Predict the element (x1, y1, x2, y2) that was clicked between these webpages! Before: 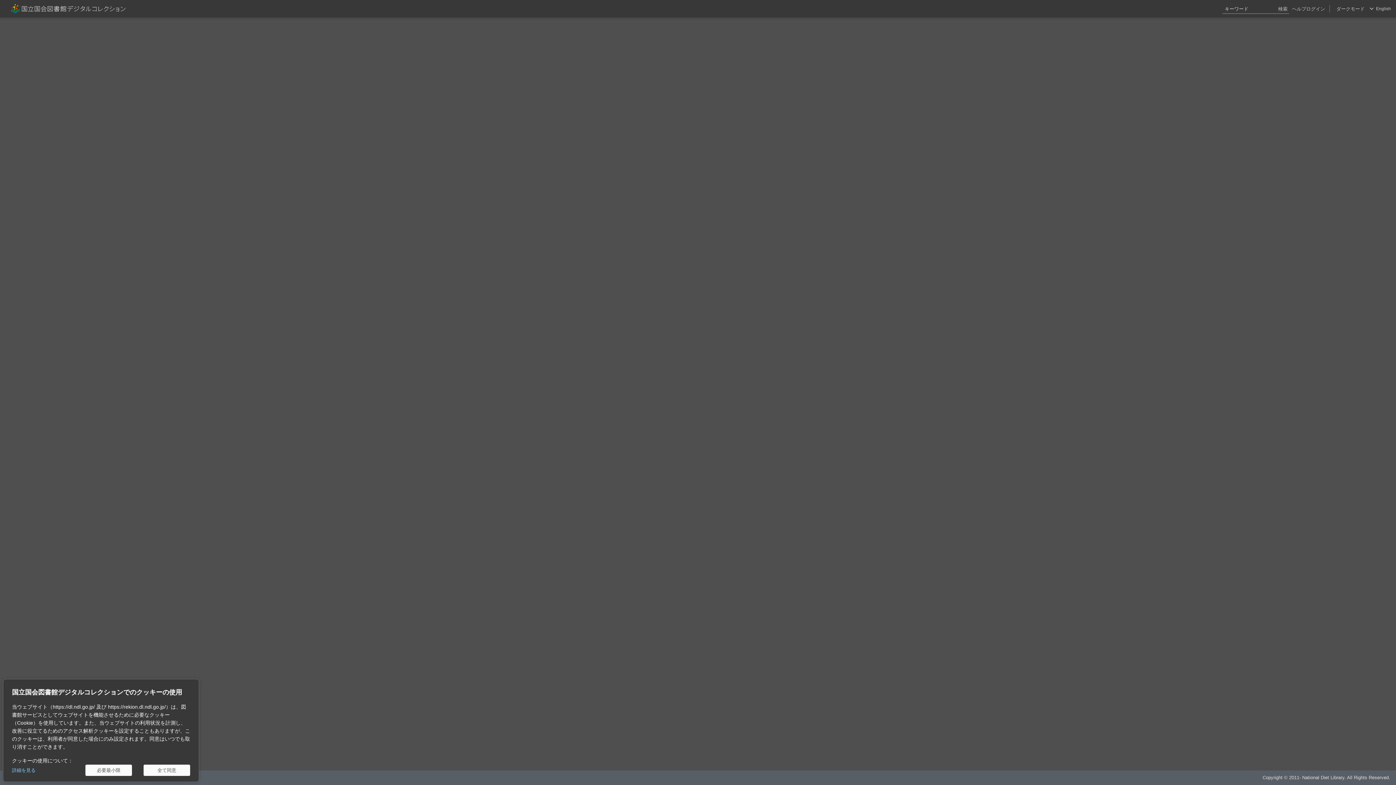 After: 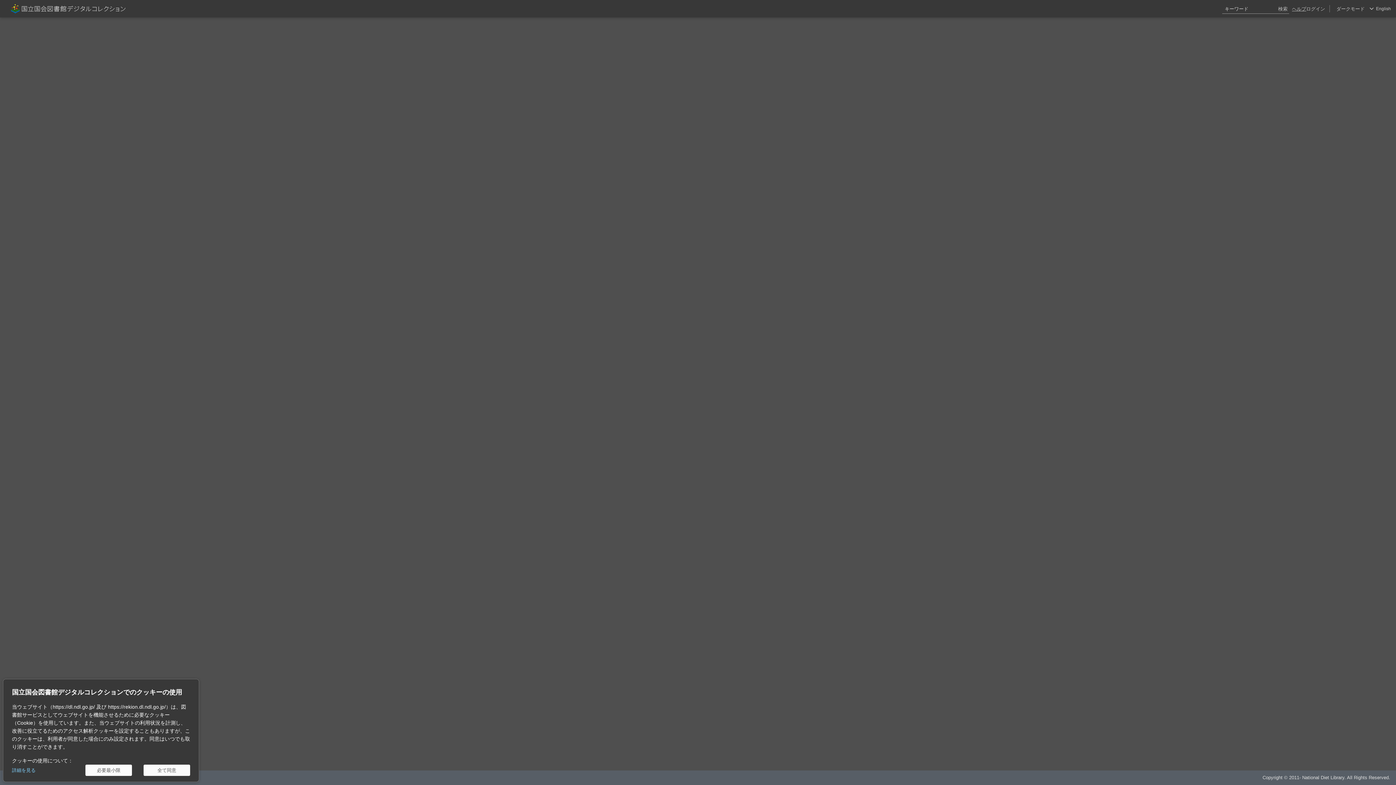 Action: label: ヘルプ bbox: (1292, 0, 1306, 17)